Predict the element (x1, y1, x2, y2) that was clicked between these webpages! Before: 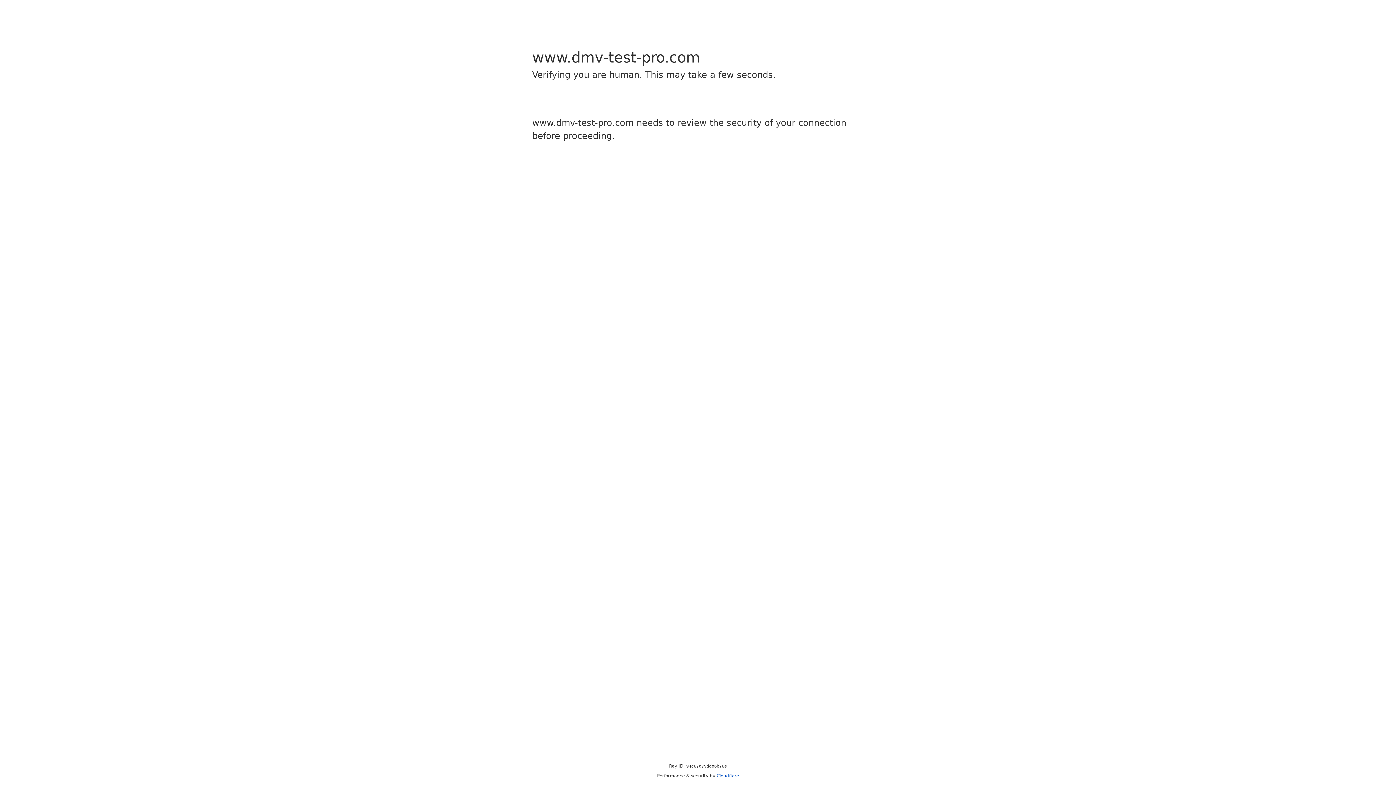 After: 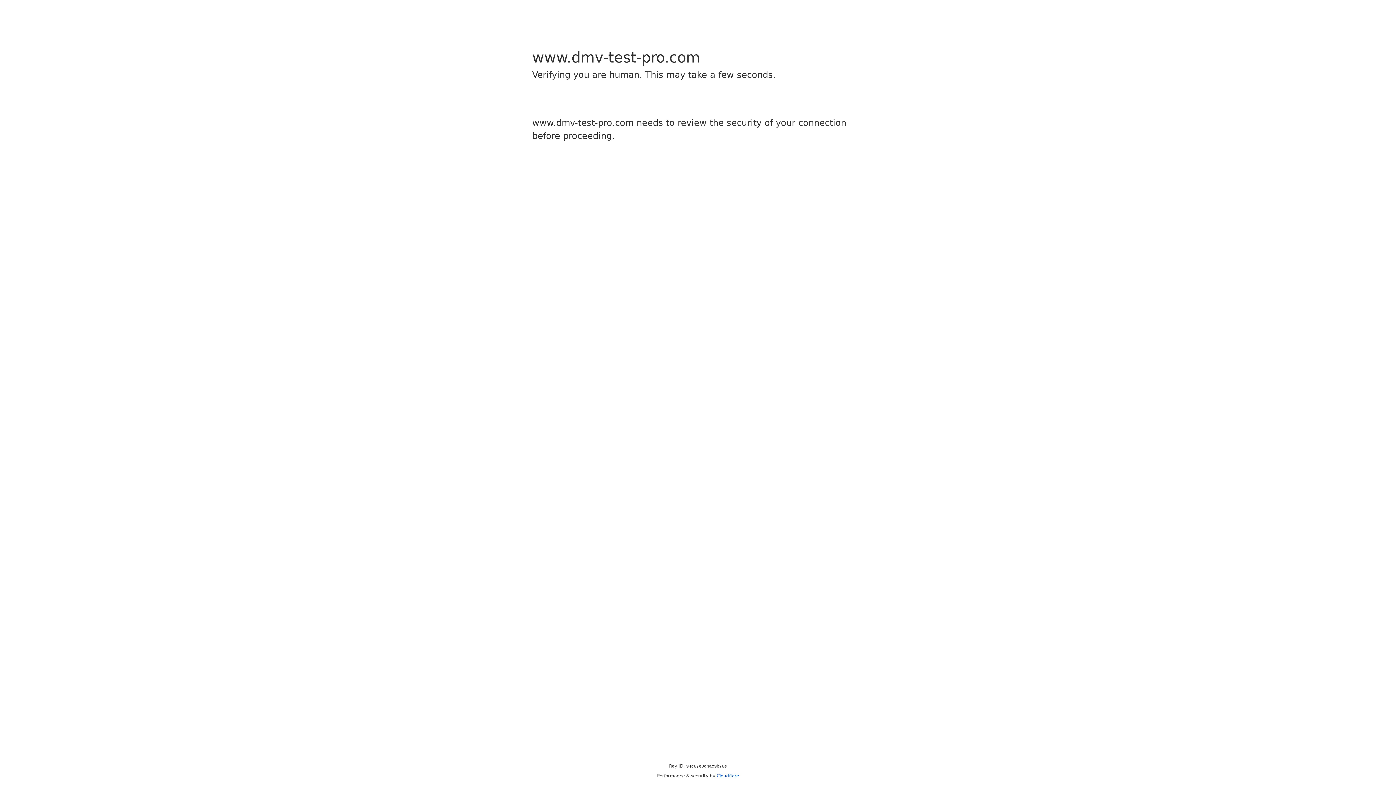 Action: label: Cloudflare bbox: (716, 773, 739, 778)